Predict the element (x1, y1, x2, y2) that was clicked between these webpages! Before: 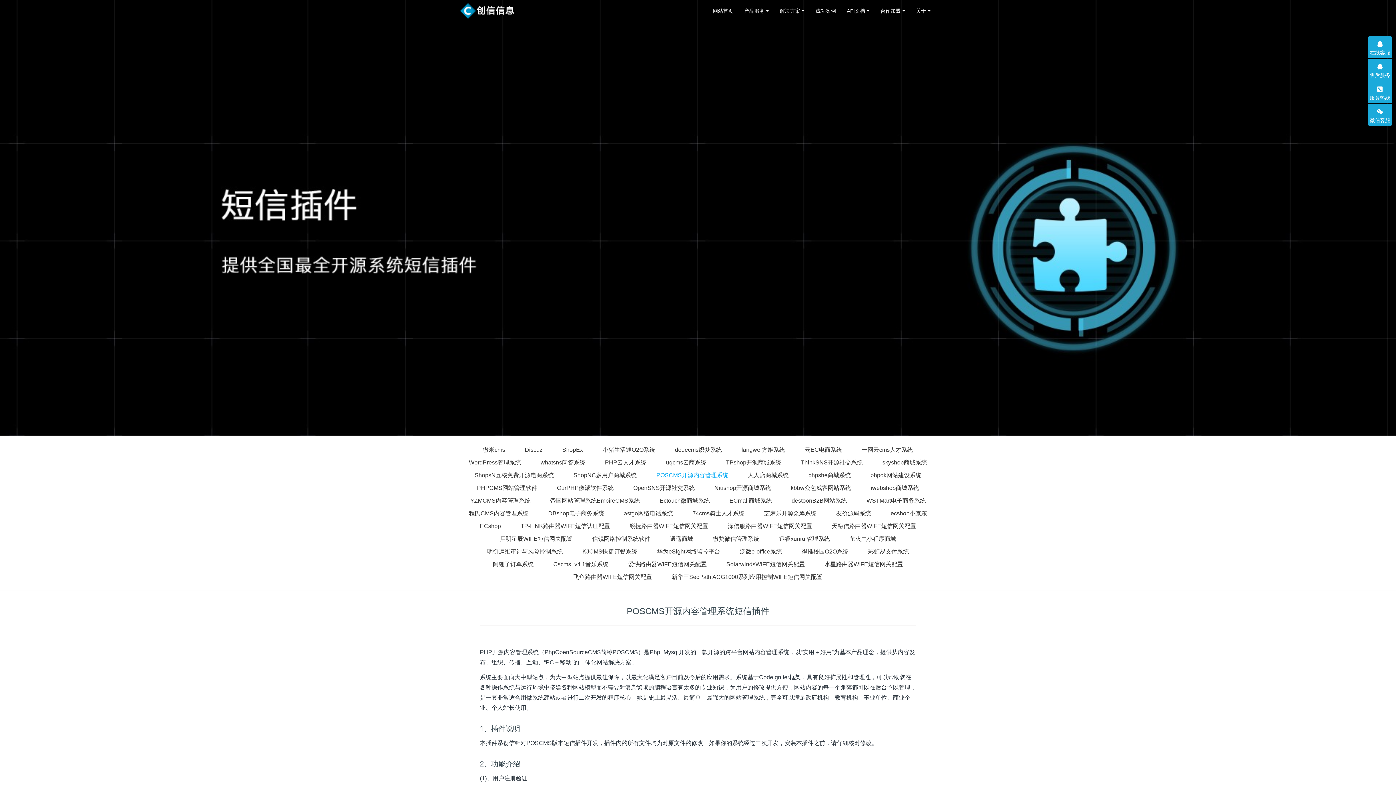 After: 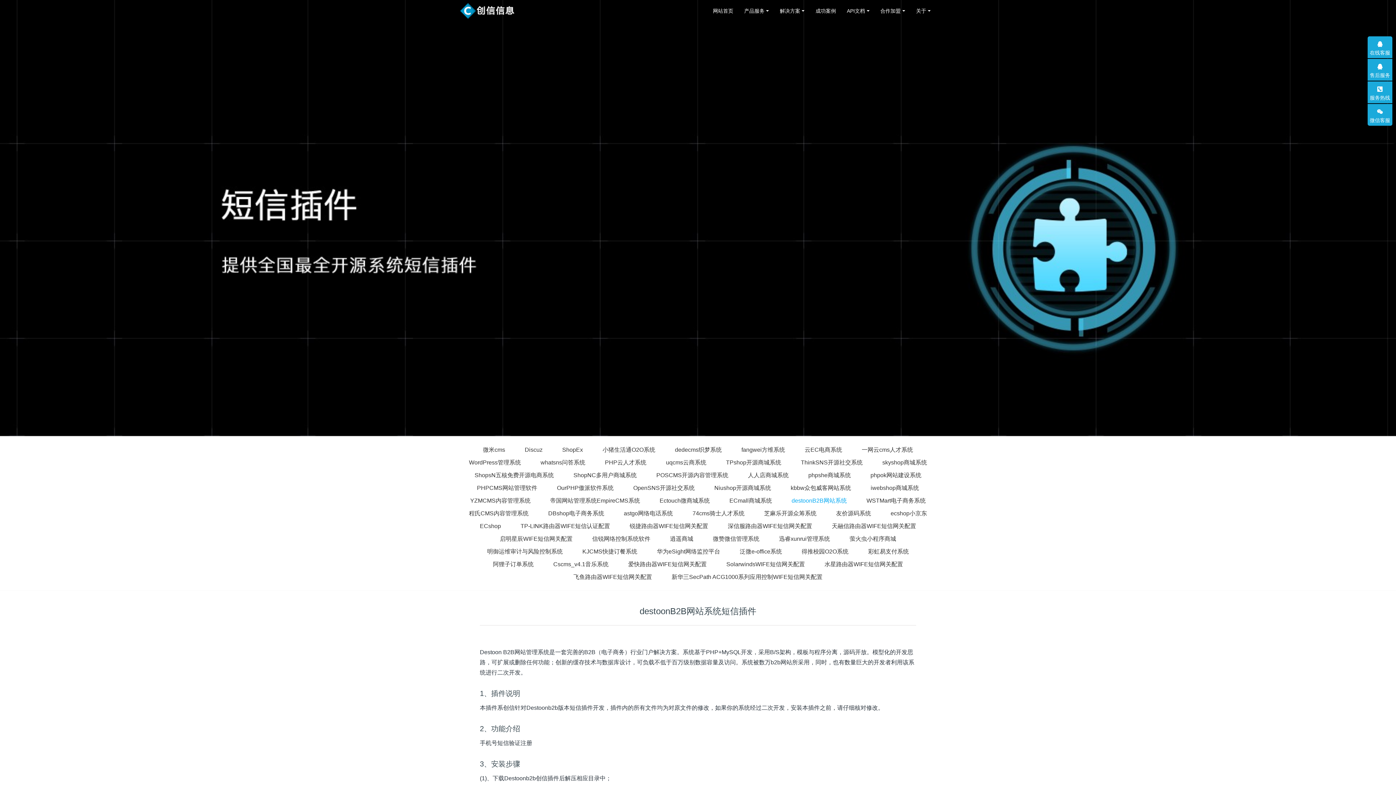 Action: label: destoonB2B网站系统 bbox: (784, 494, 854, 507)